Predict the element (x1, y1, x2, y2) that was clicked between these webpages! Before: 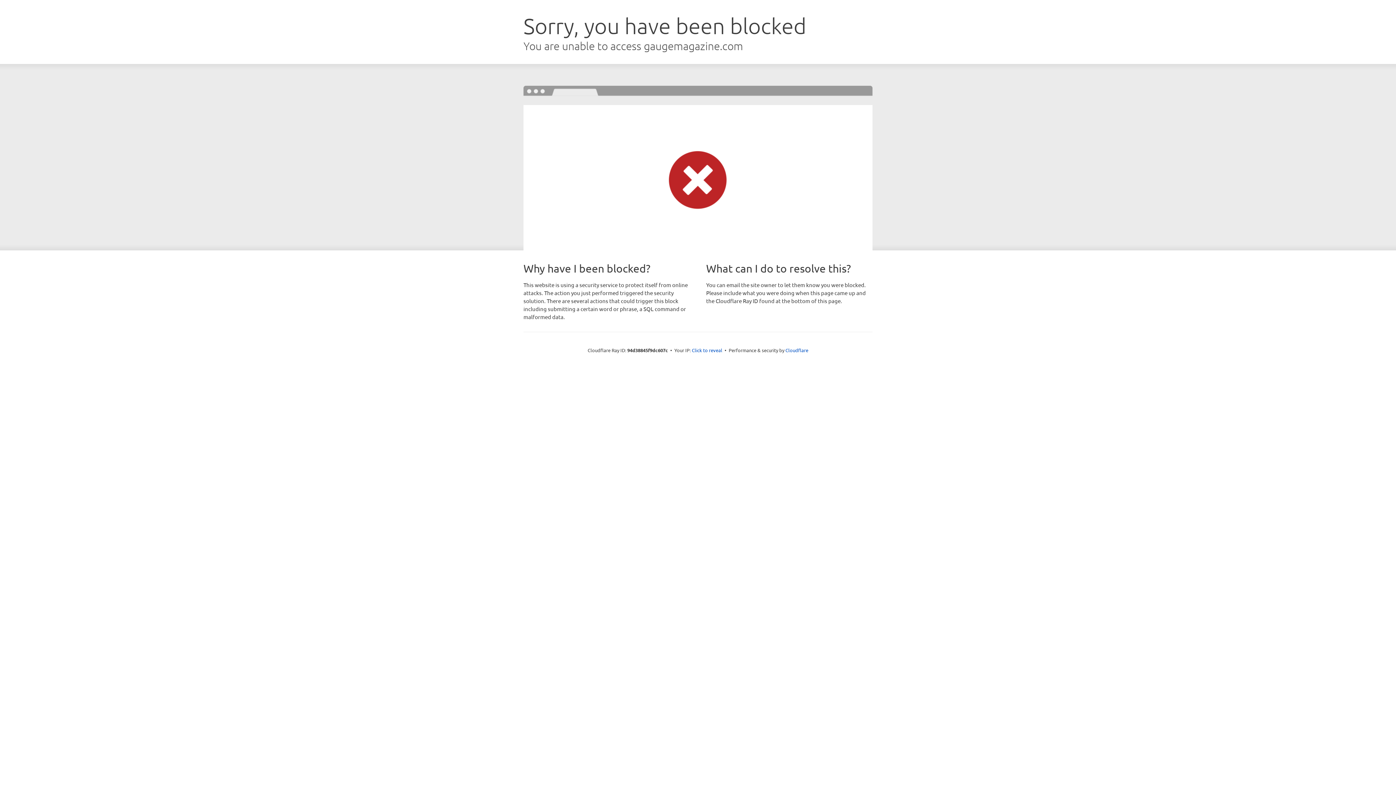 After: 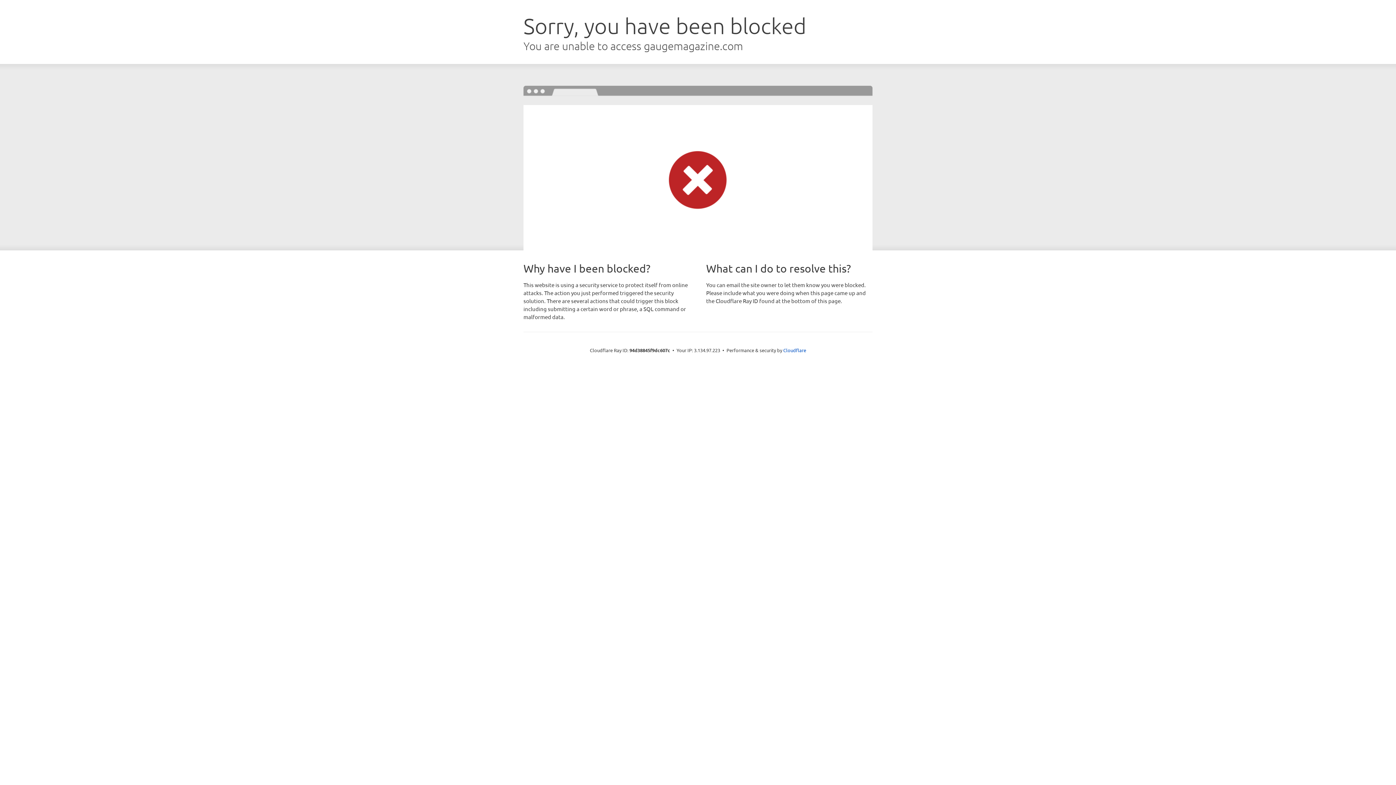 Action: bbox: (692, 346, 722, 353) label: Click to reveal